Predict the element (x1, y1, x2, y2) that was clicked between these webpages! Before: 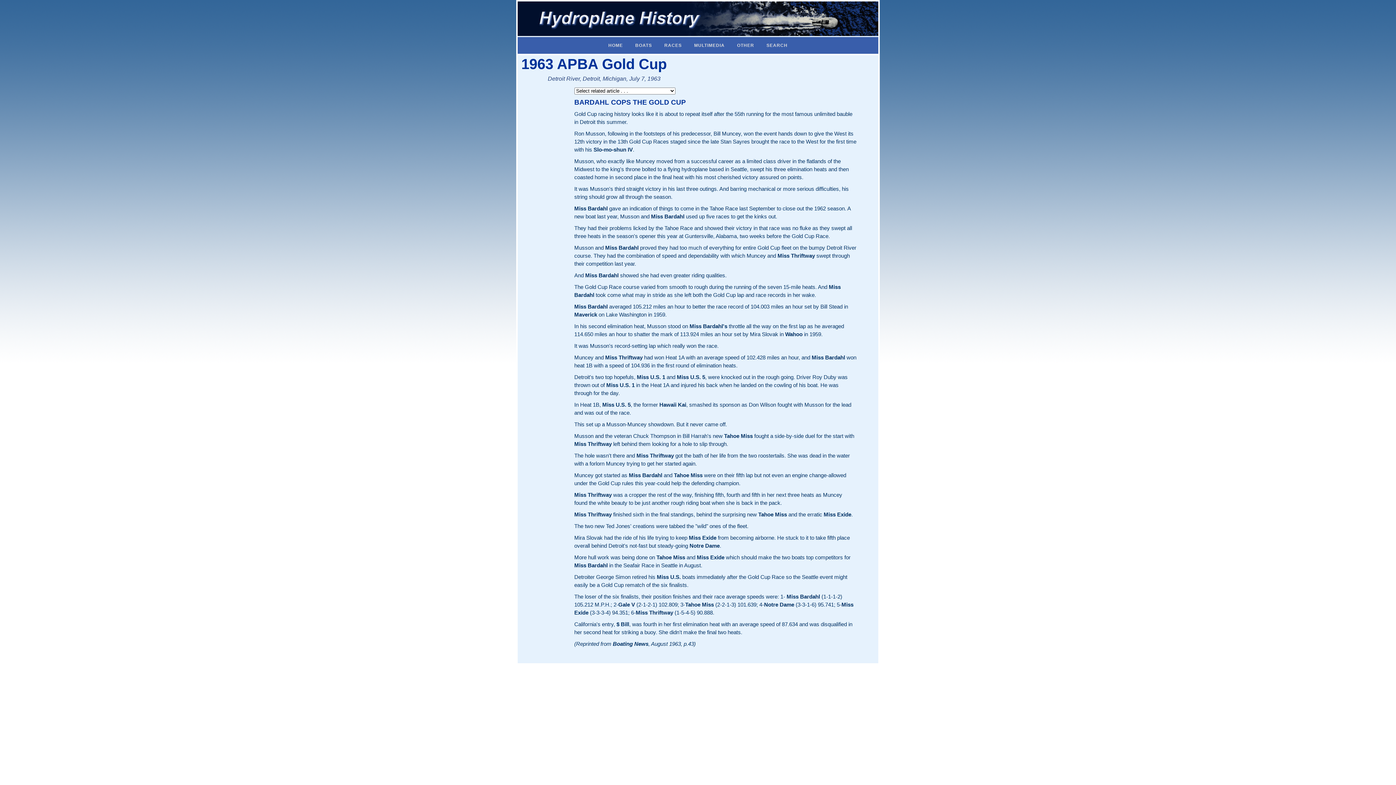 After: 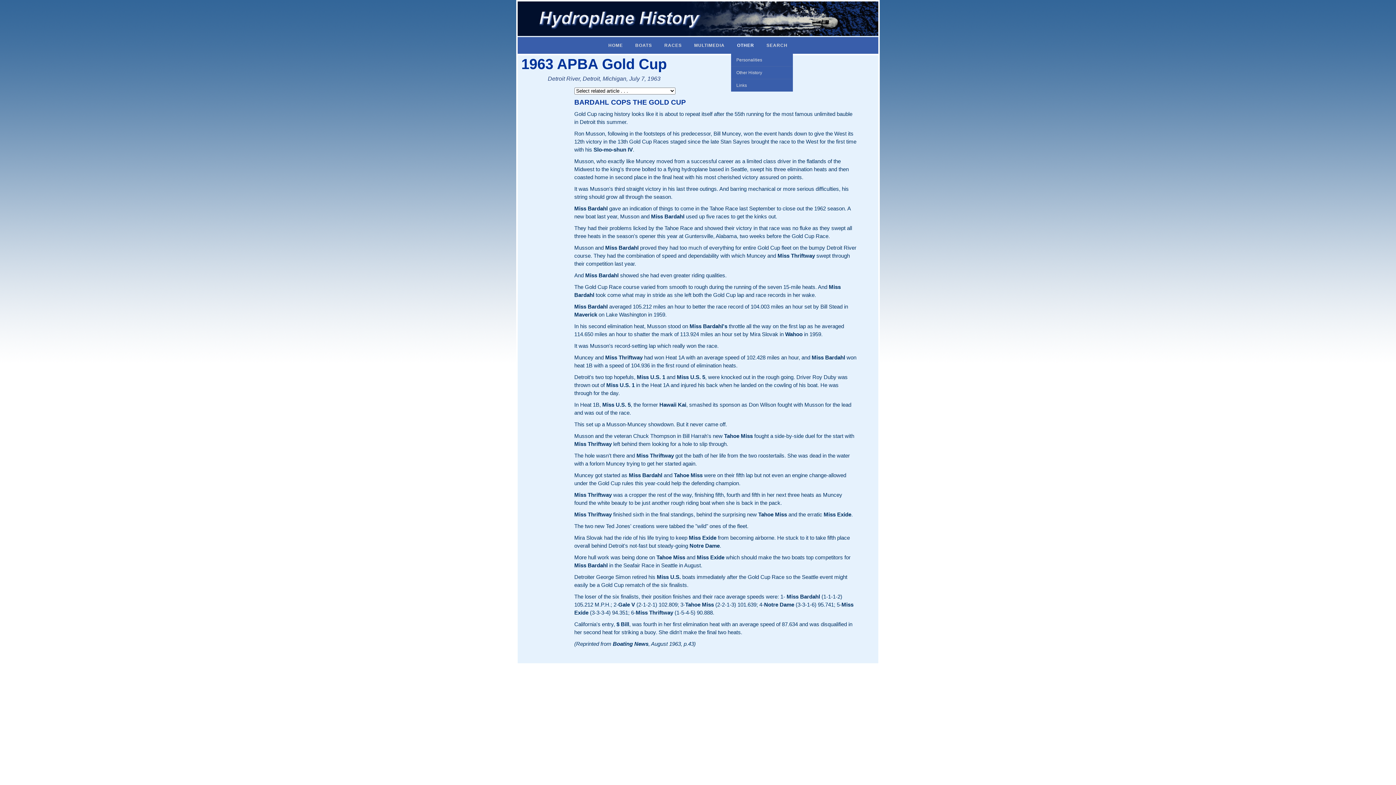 Action: label: OTHER bbox: (731, 37, 760, 53)